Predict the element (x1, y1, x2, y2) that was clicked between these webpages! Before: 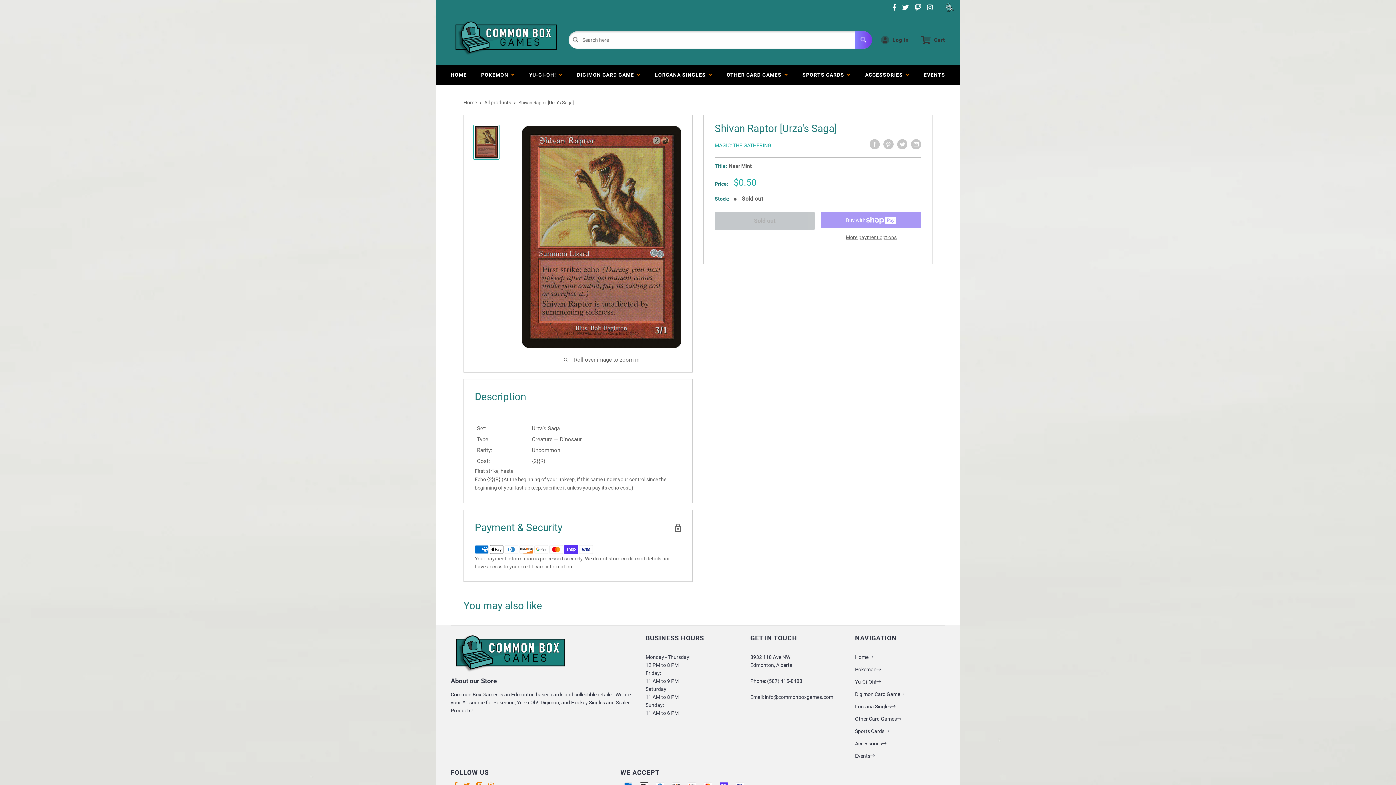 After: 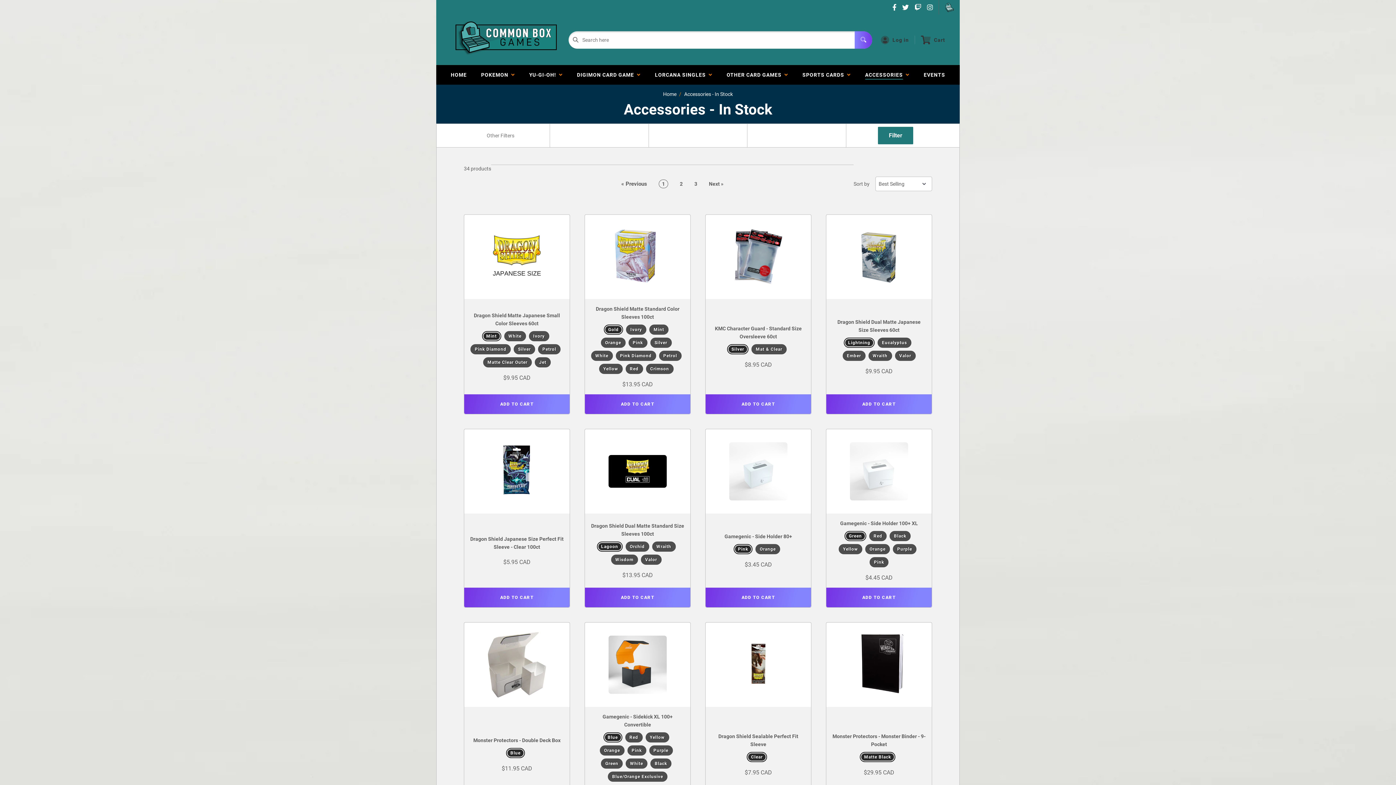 Action: bbox: (859, 65, 915, 84) label: ACCESSORIES  